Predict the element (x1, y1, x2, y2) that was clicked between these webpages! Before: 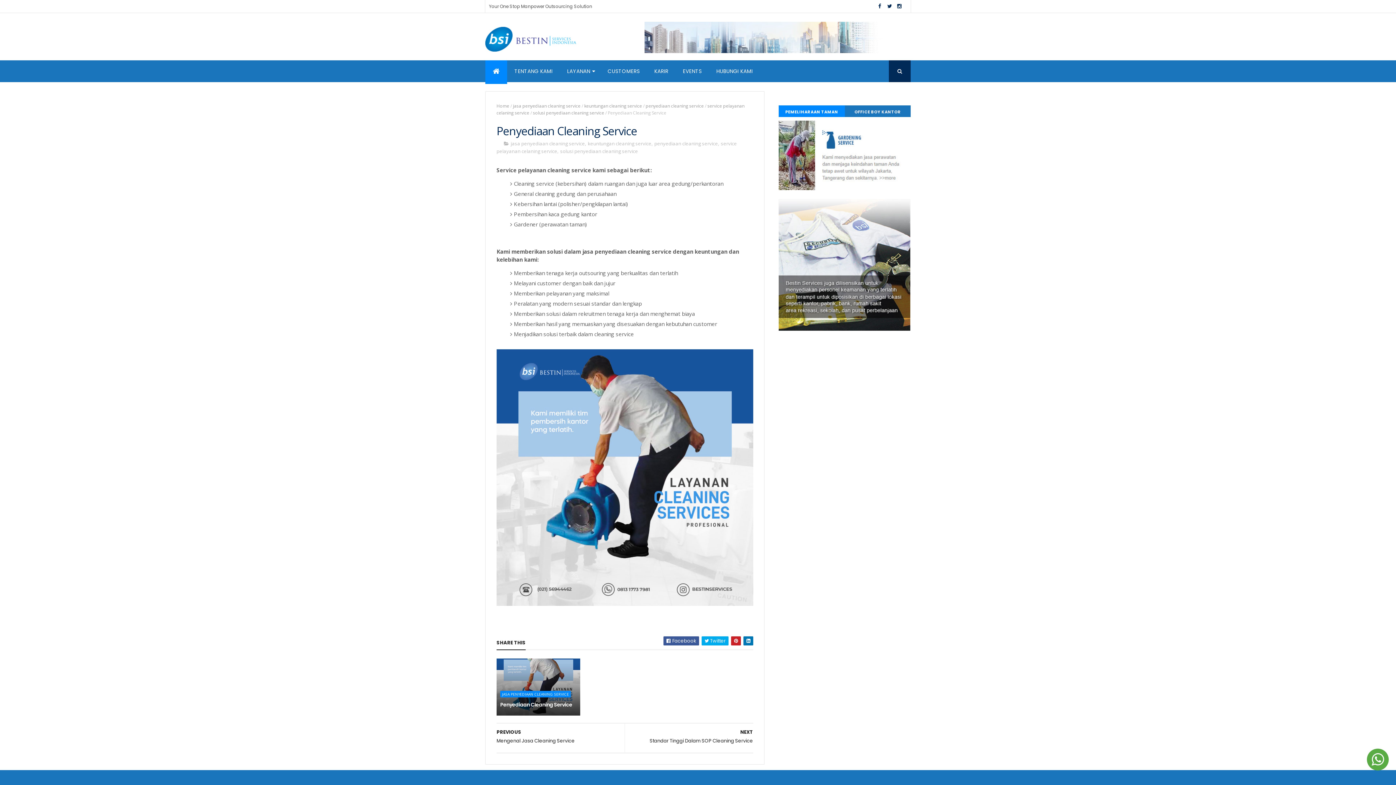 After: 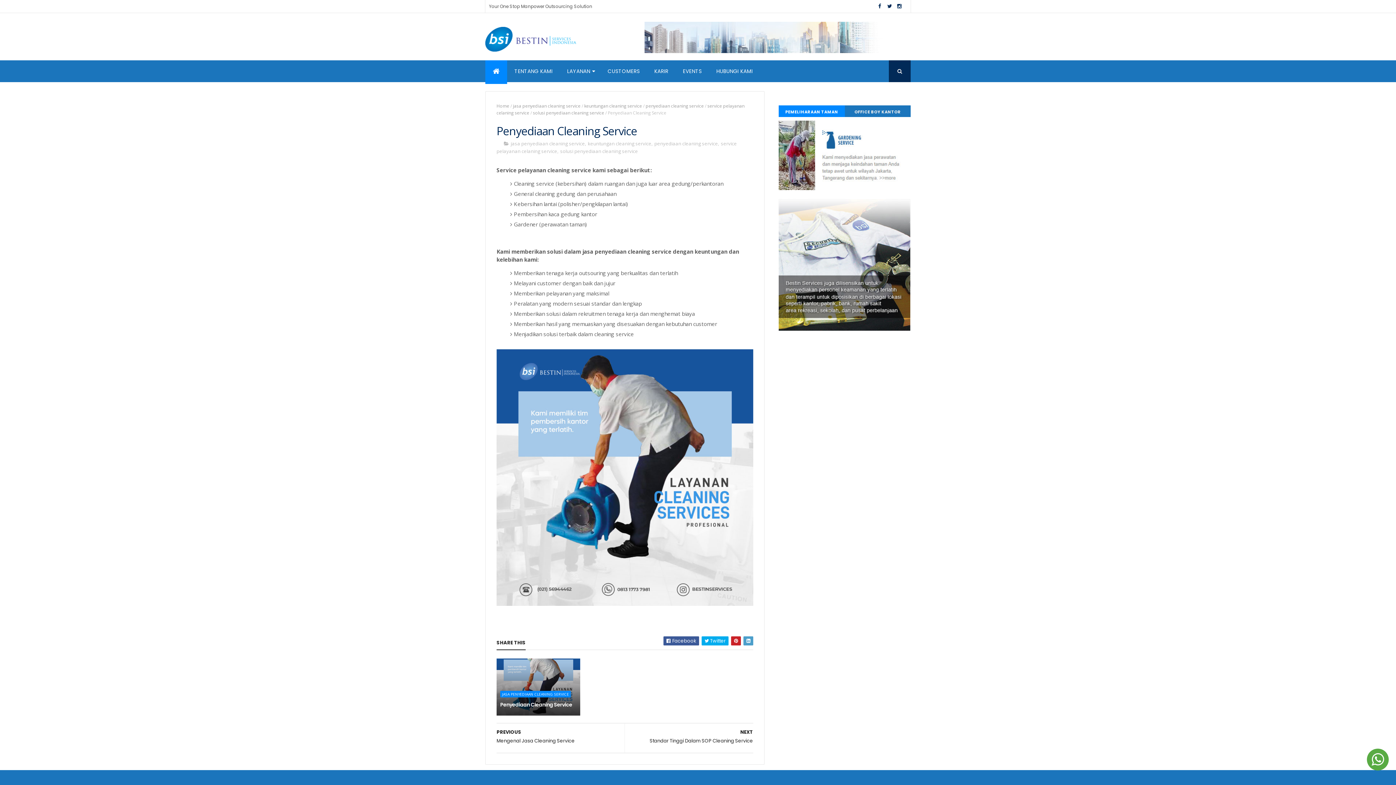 Action: bbox: (743, 636, 753, 645)